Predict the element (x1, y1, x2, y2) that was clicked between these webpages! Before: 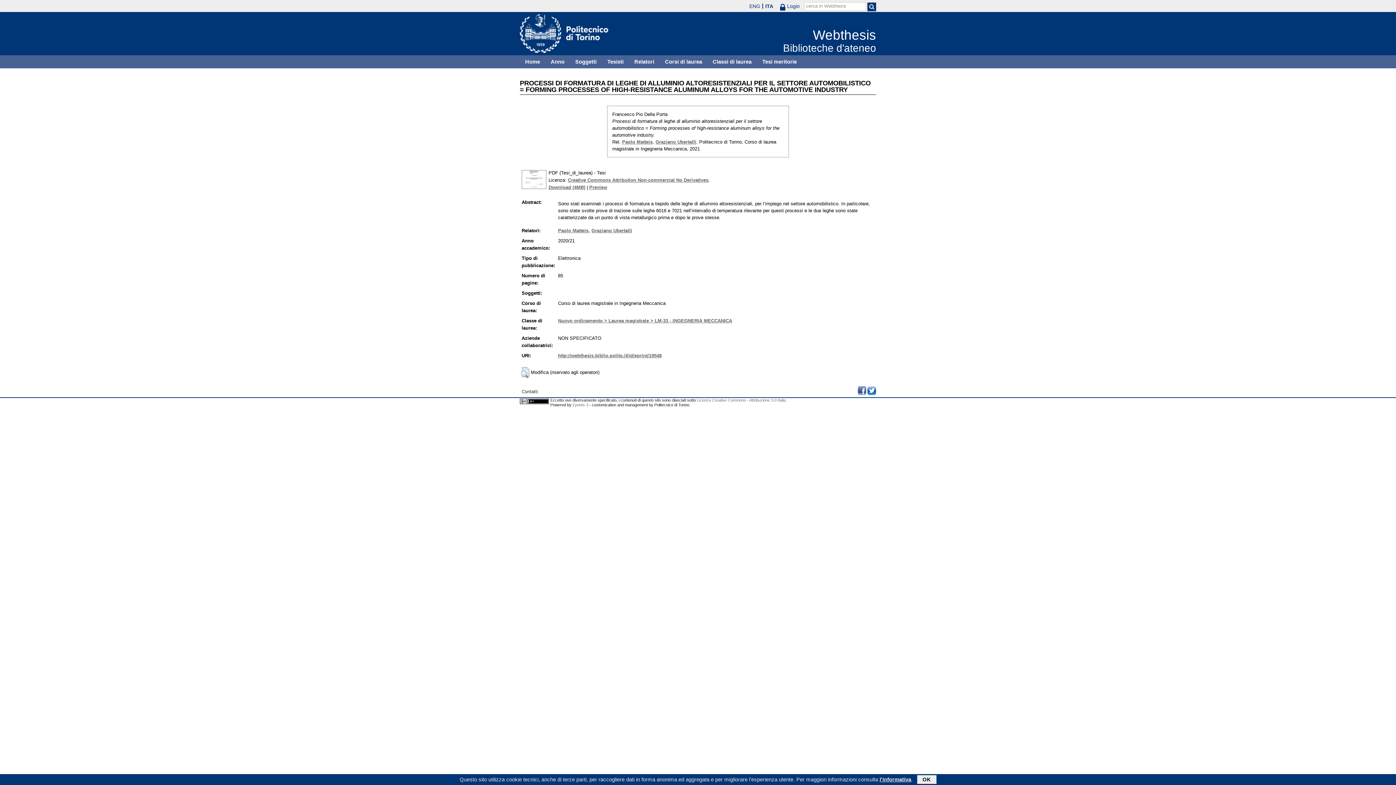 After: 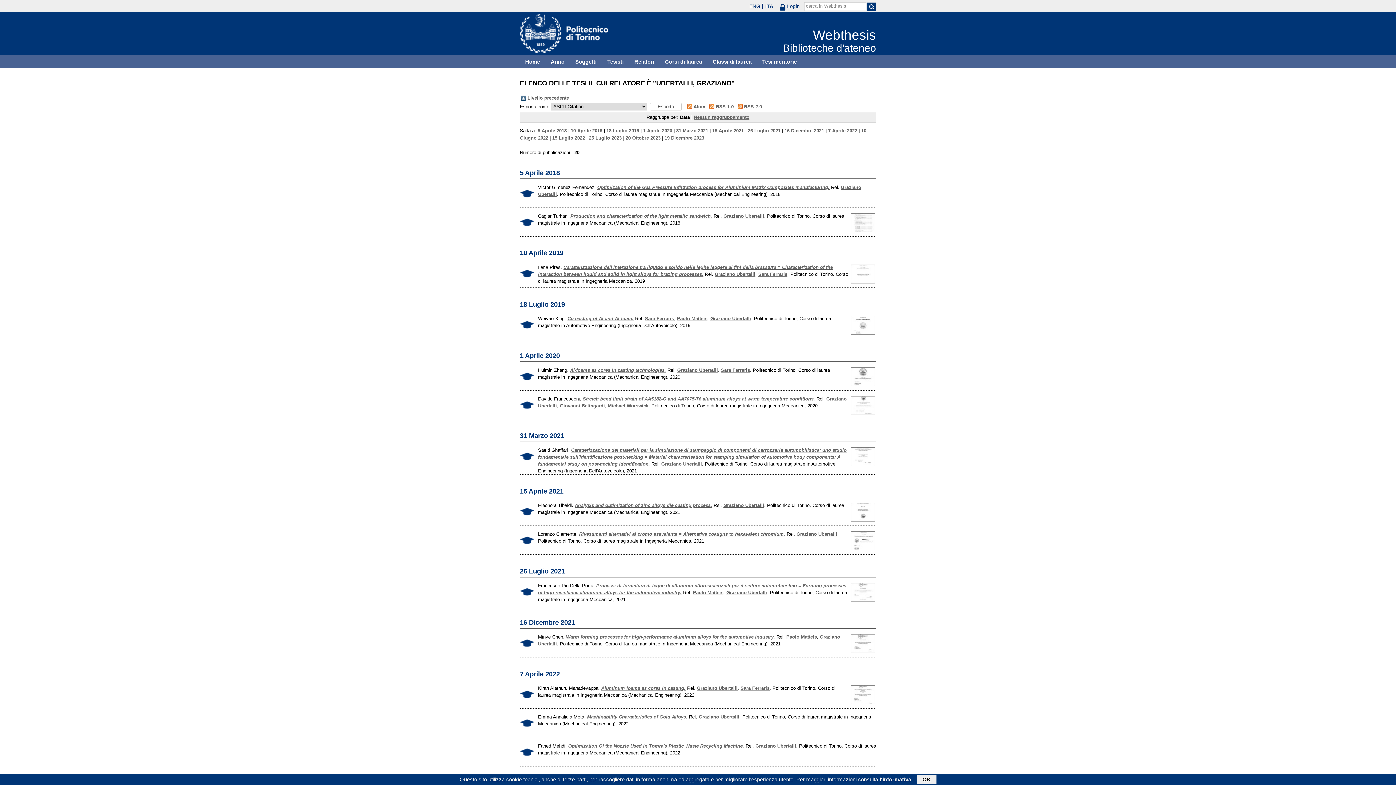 Action: bbox: (655, 139, 696, 144) label: Graziano Ubertalli